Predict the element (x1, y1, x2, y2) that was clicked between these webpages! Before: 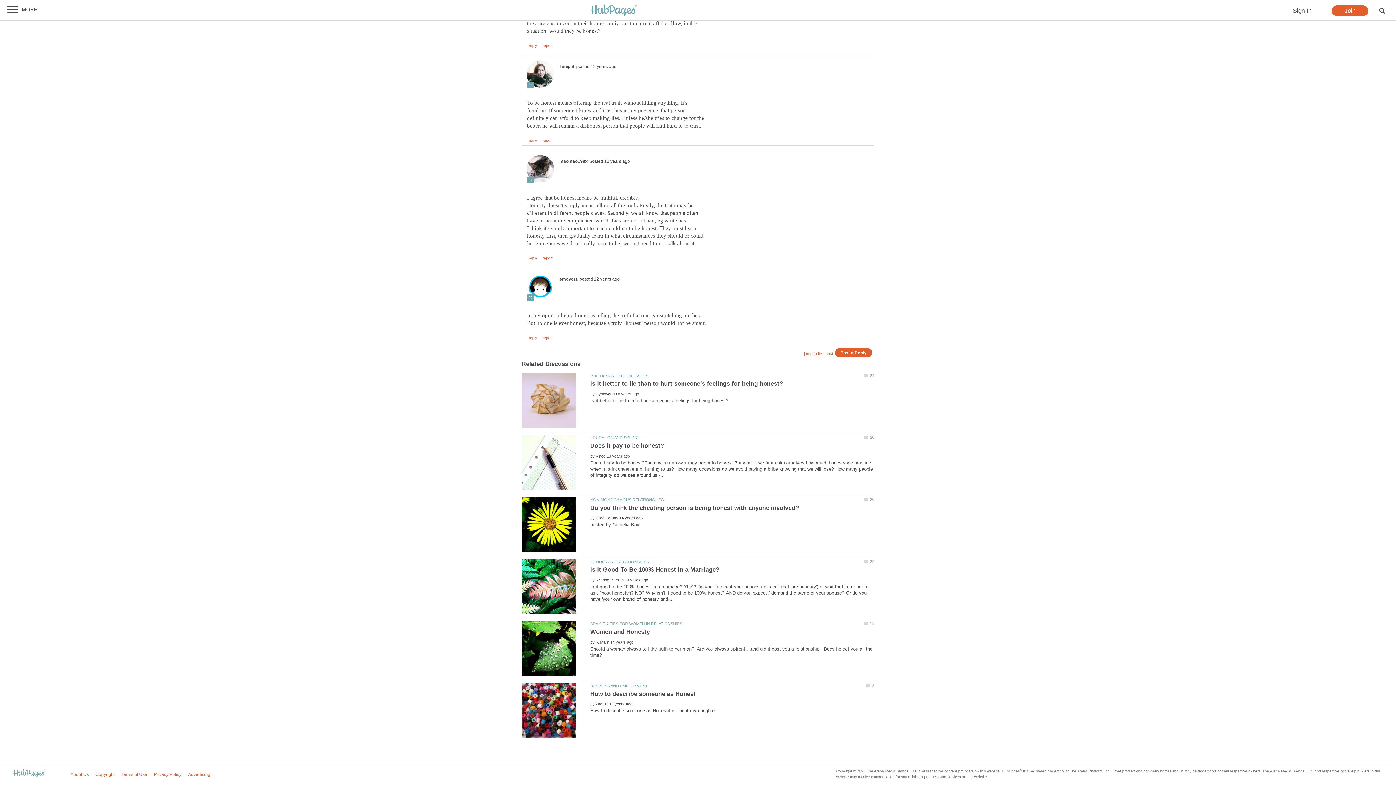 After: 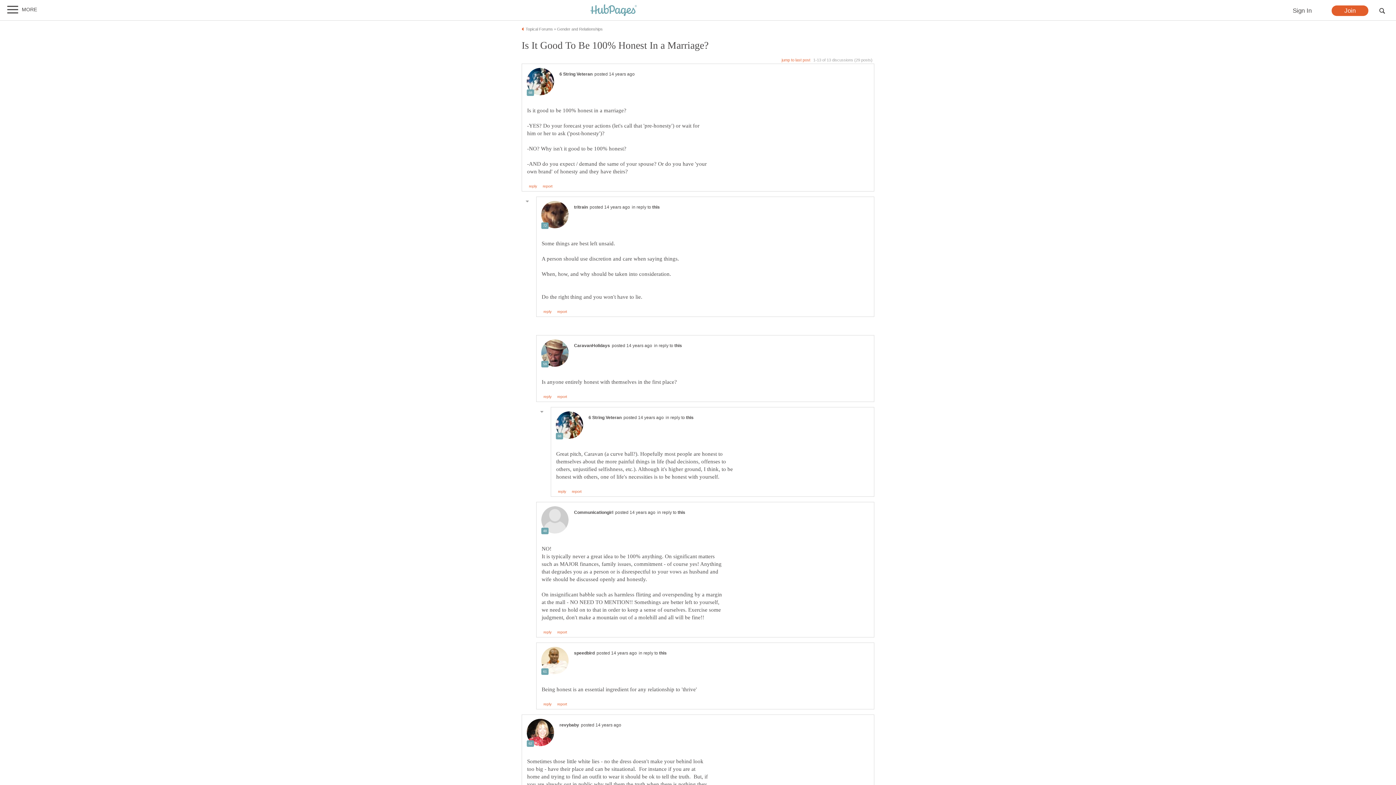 Action: label: Is It Good To Be 100% Honest In a Marriage? bbox: (590, 566, 719, 573)